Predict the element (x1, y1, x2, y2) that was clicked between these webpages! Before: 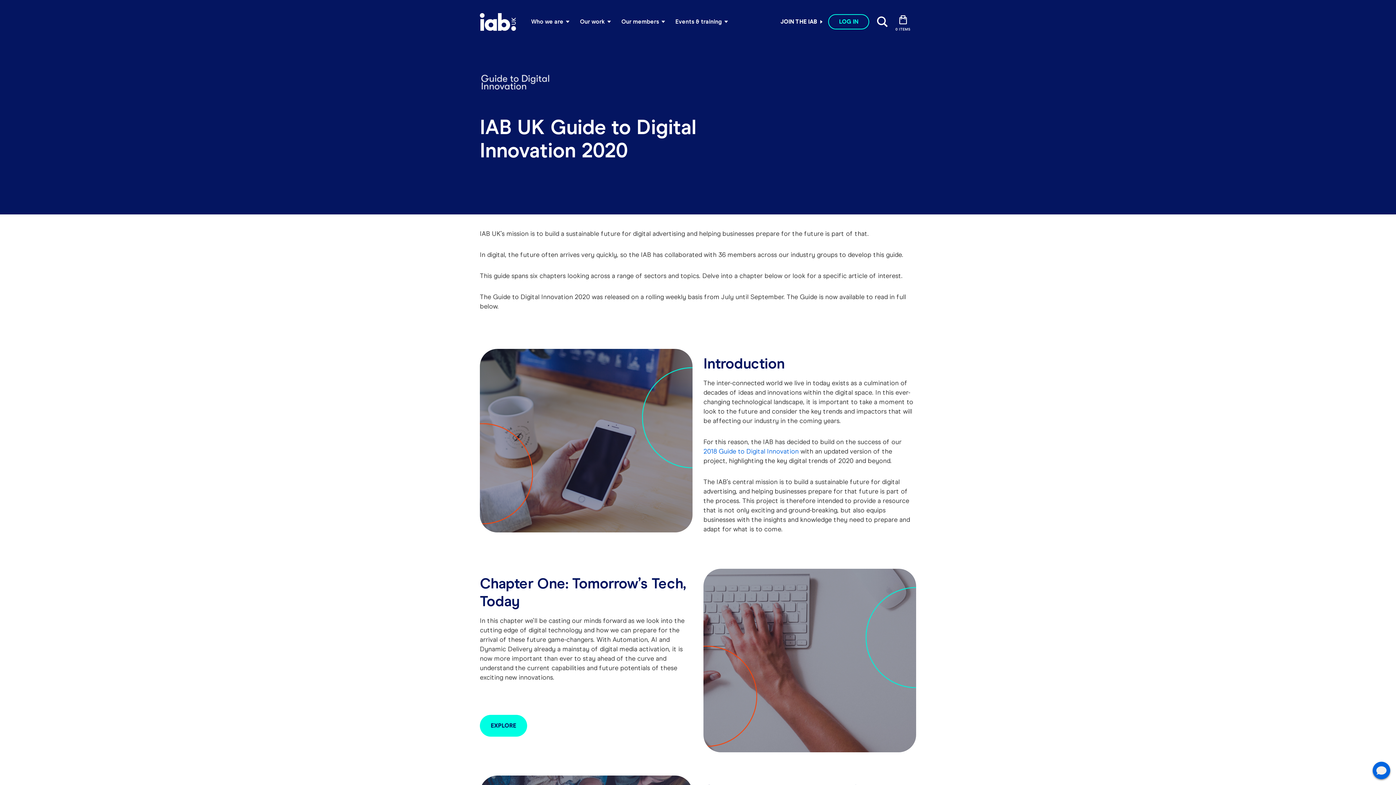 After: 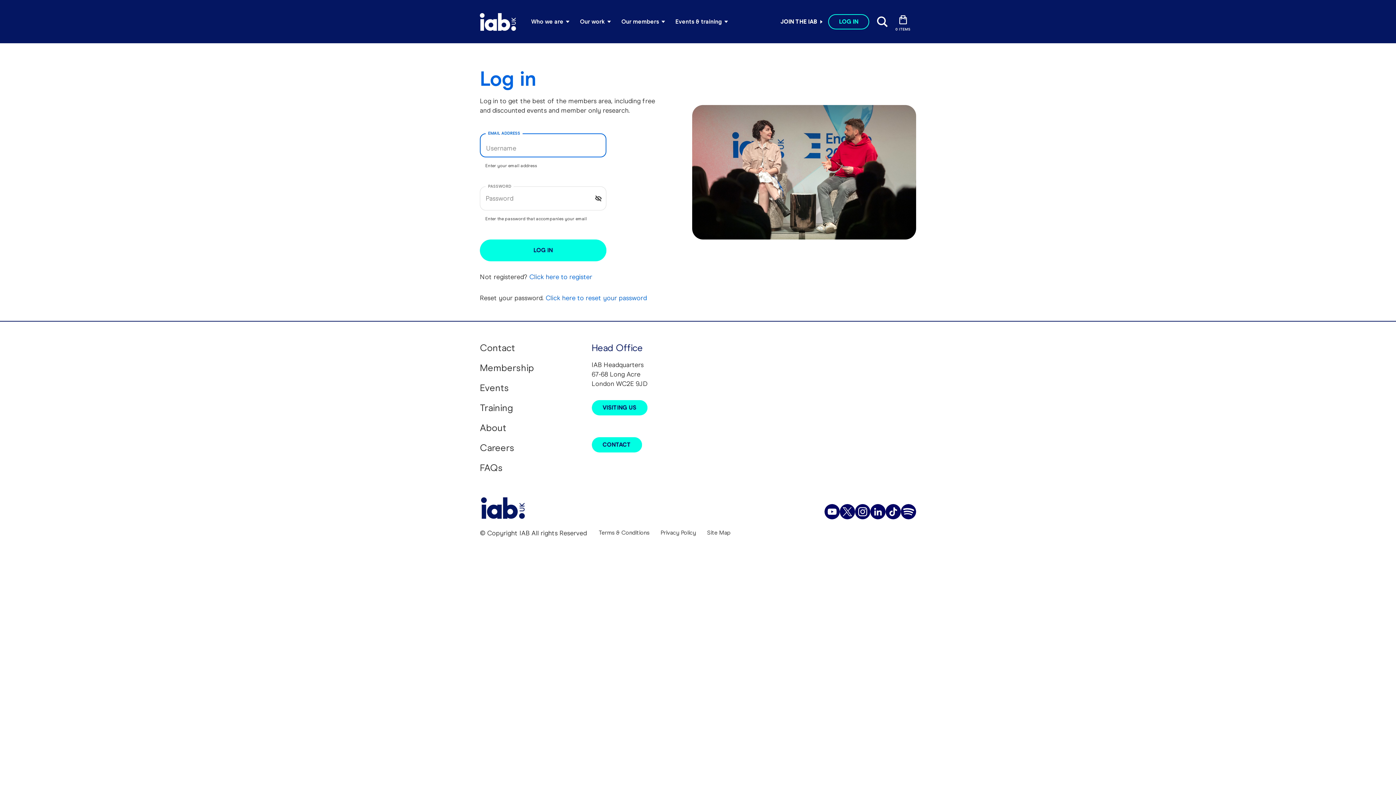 Action: label: LOG IN bbox: (828, 14, 869, 29)